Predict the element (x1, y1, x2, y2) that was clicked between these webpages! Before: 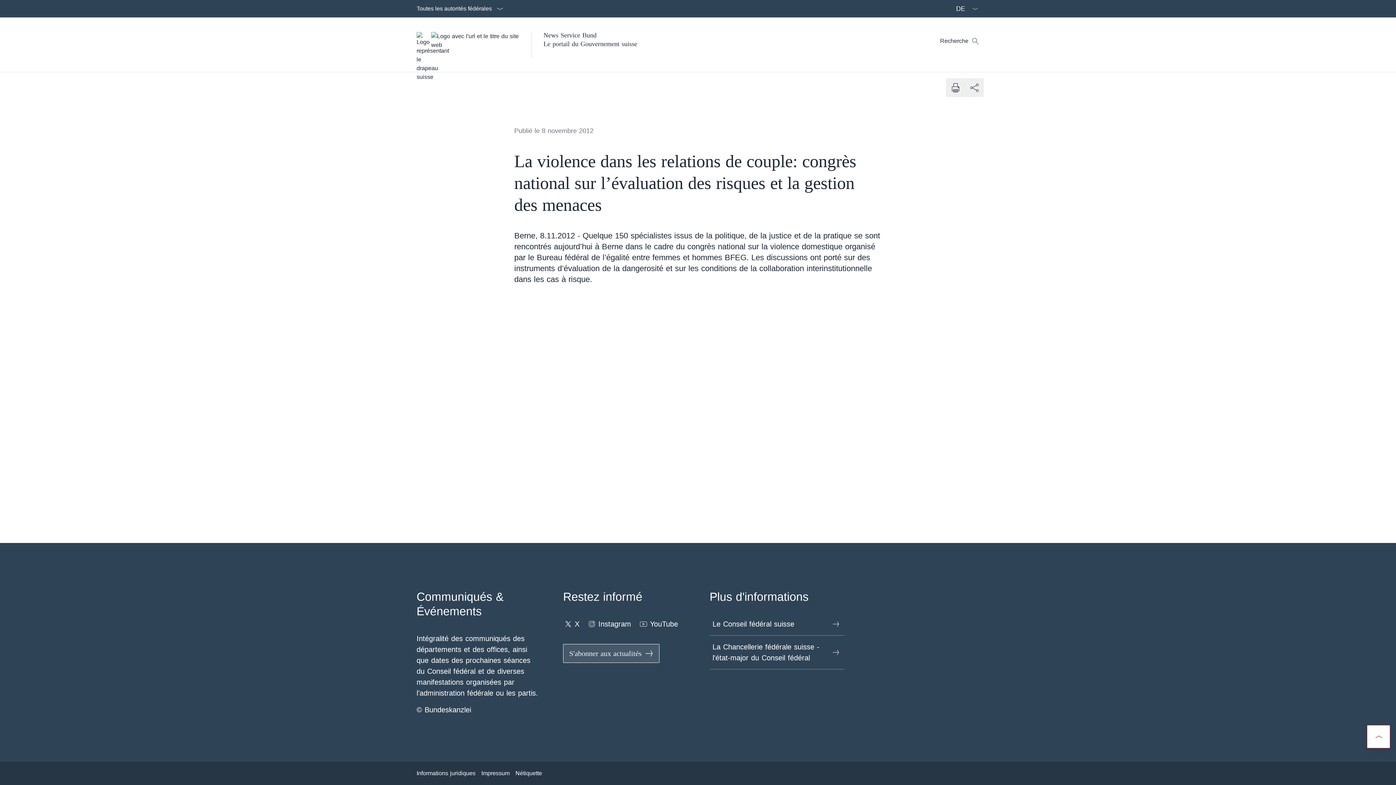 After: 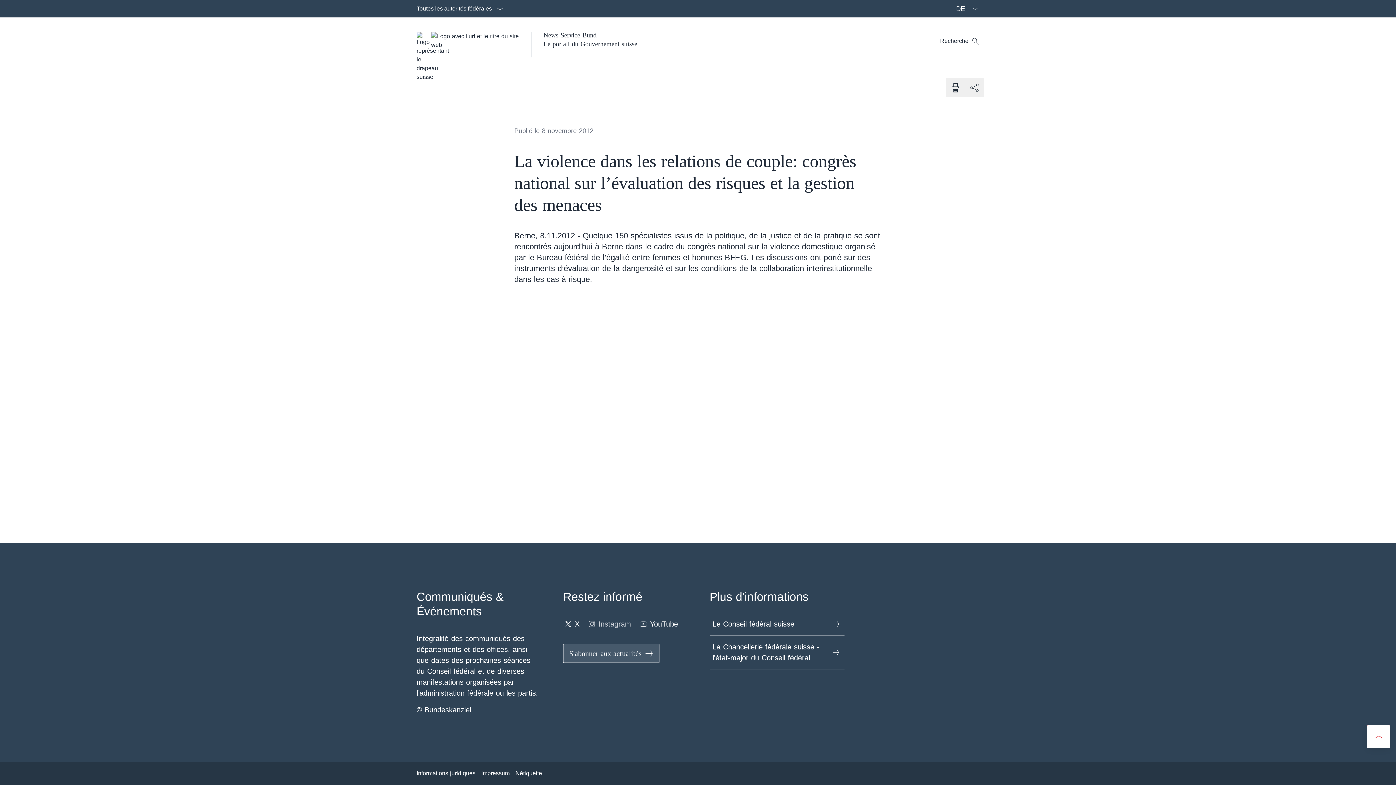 Action: bbox: (586, 616, 631, 632) label: Instagram Ouvrir le lien dans une nouvelle fenêtre